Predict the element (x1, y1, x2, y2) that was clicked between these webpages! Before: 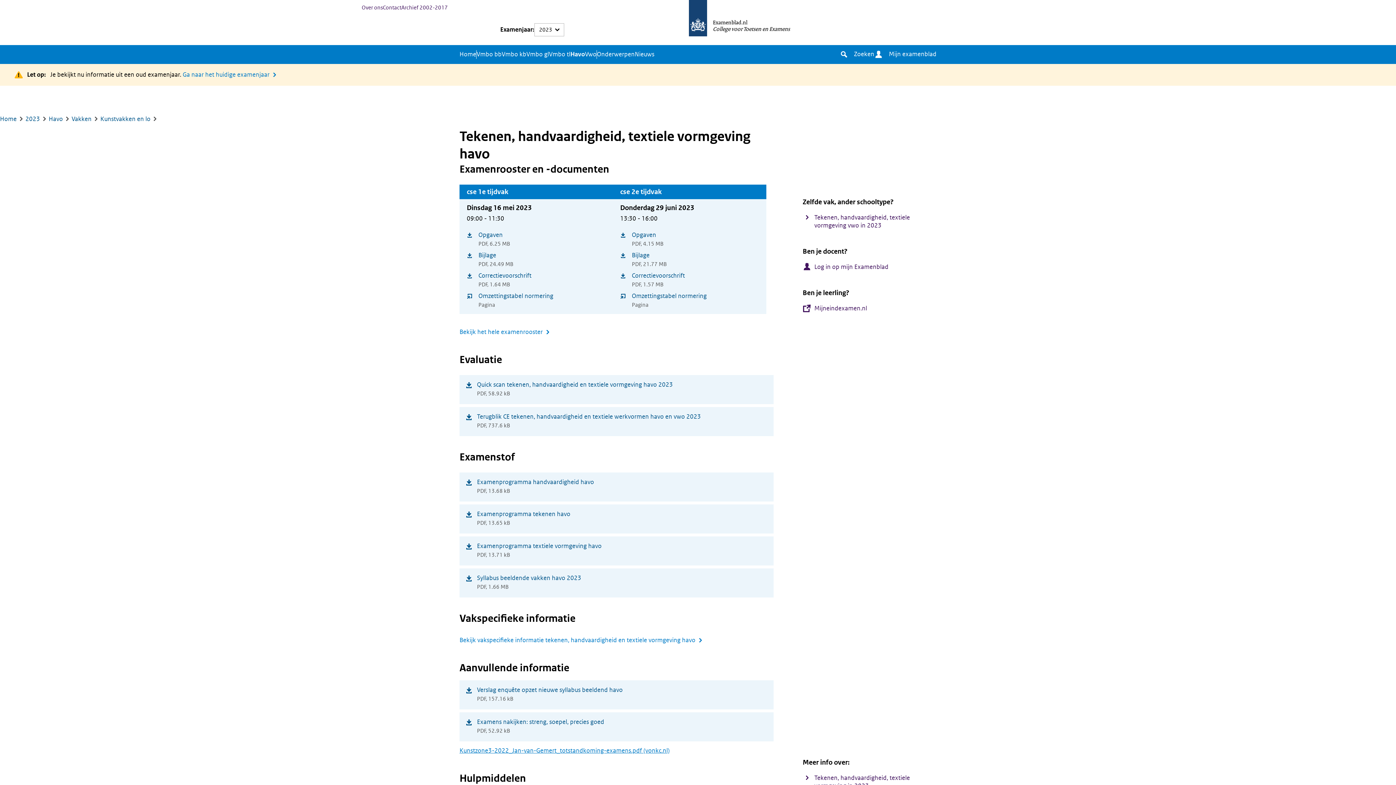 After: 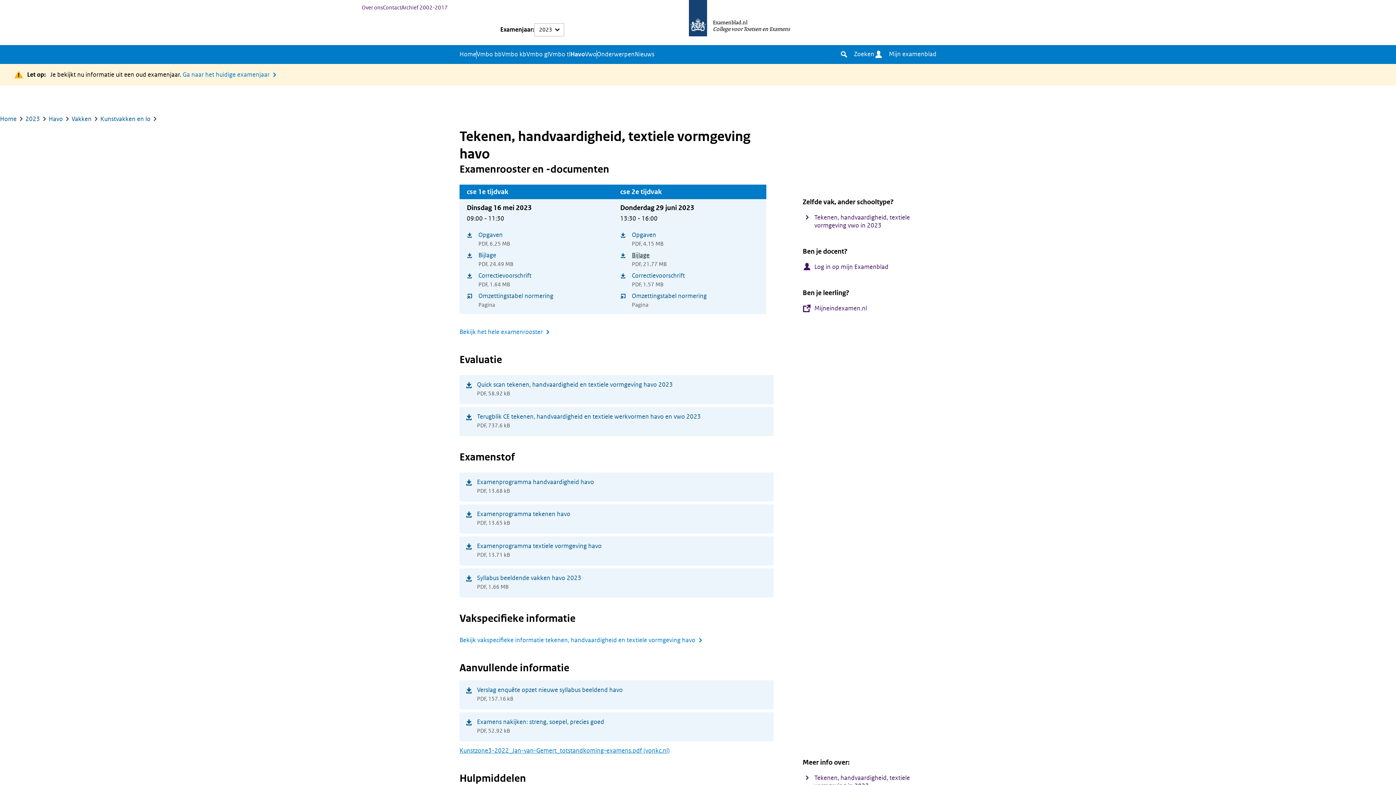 Action: bbox: (620, 251, 706, 269) label: Bijlage
PDF, 21.77 MB
(opent in nieuw venster)